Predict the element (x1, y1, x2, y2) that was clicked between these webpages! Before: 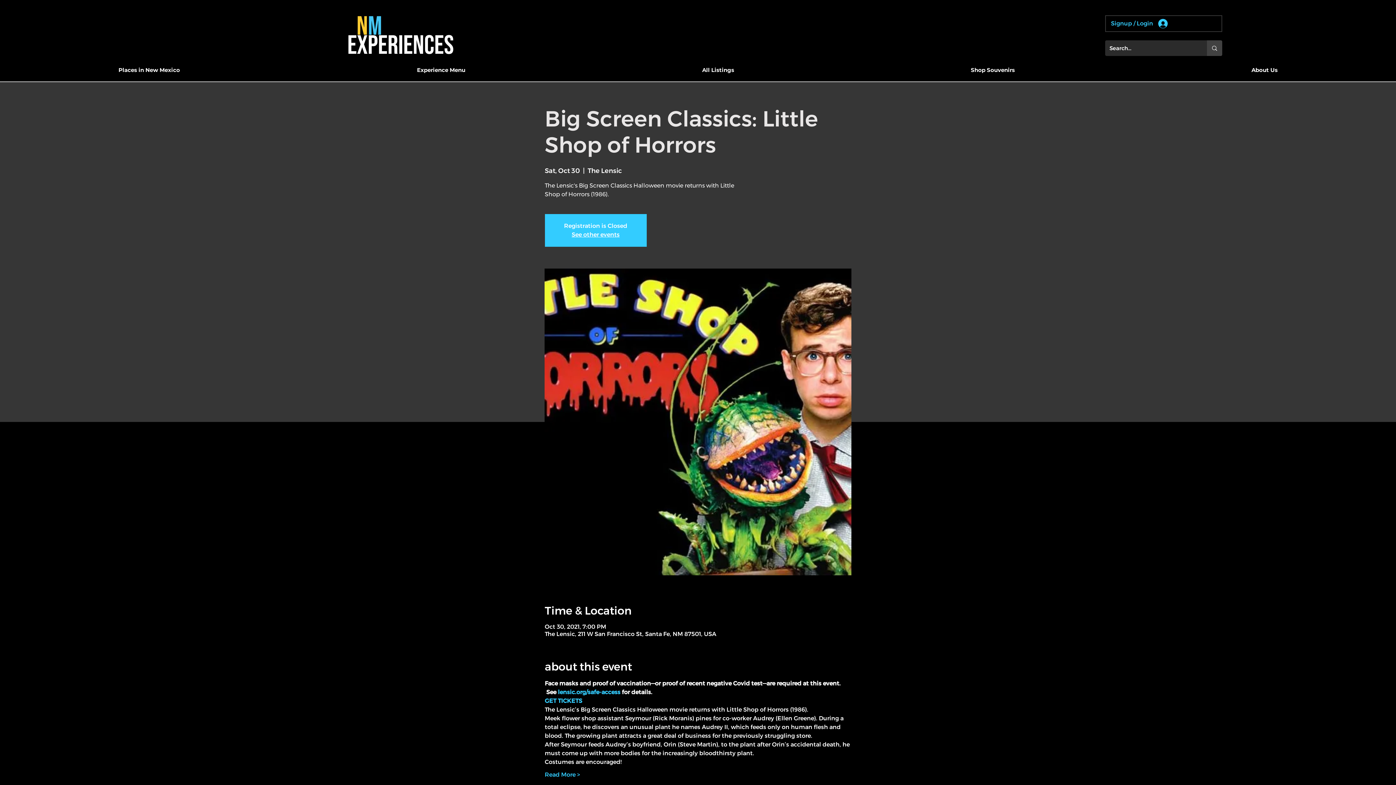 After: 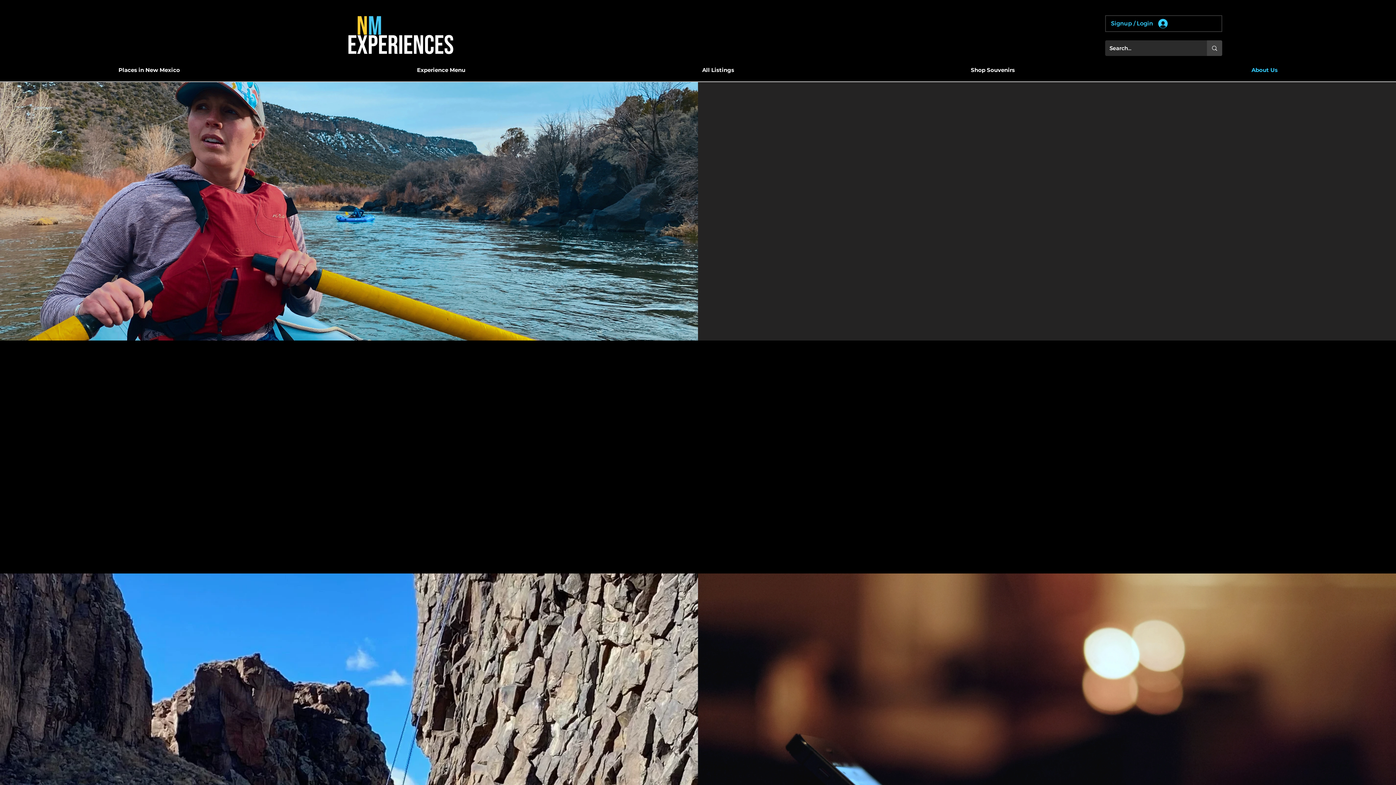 Action: label: About Us bbox: (1133, 61, 1396, 79)